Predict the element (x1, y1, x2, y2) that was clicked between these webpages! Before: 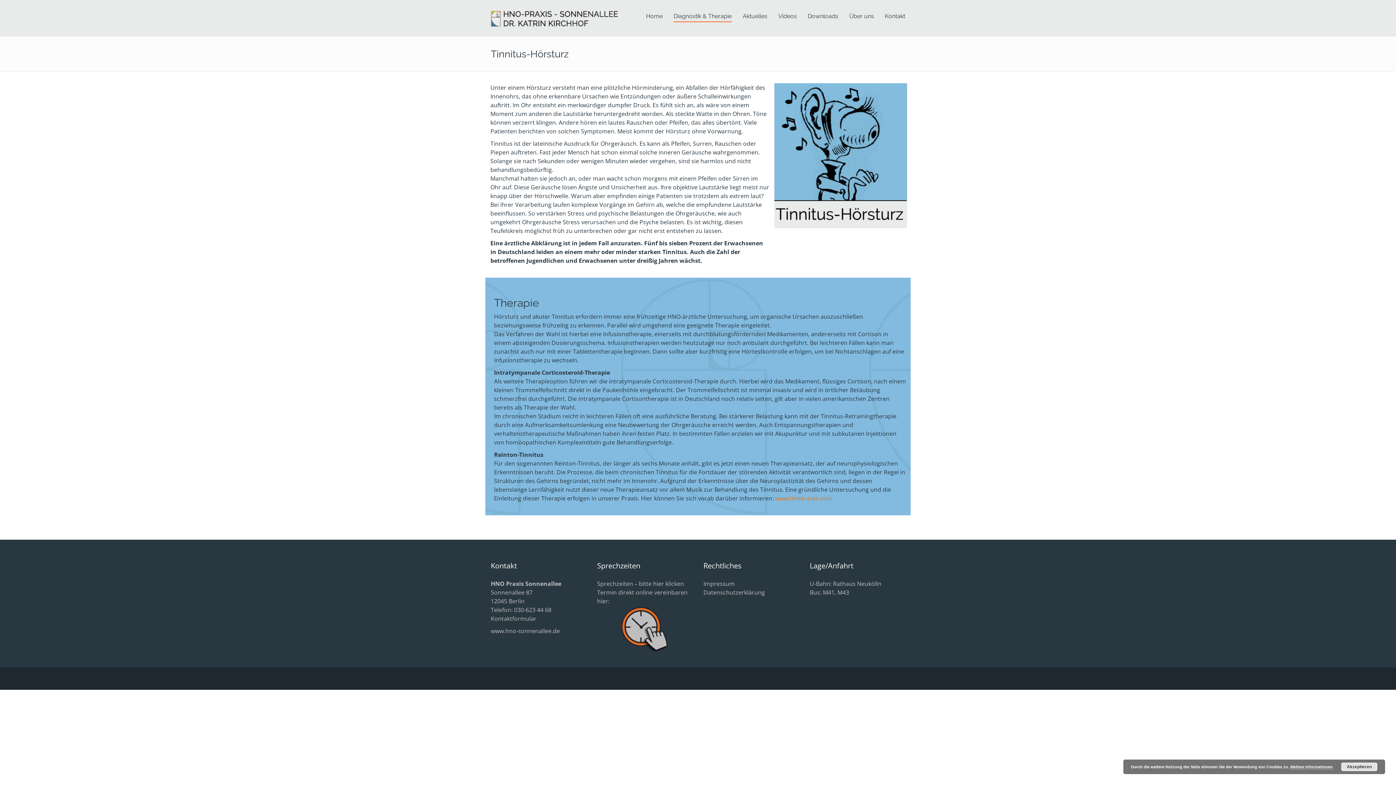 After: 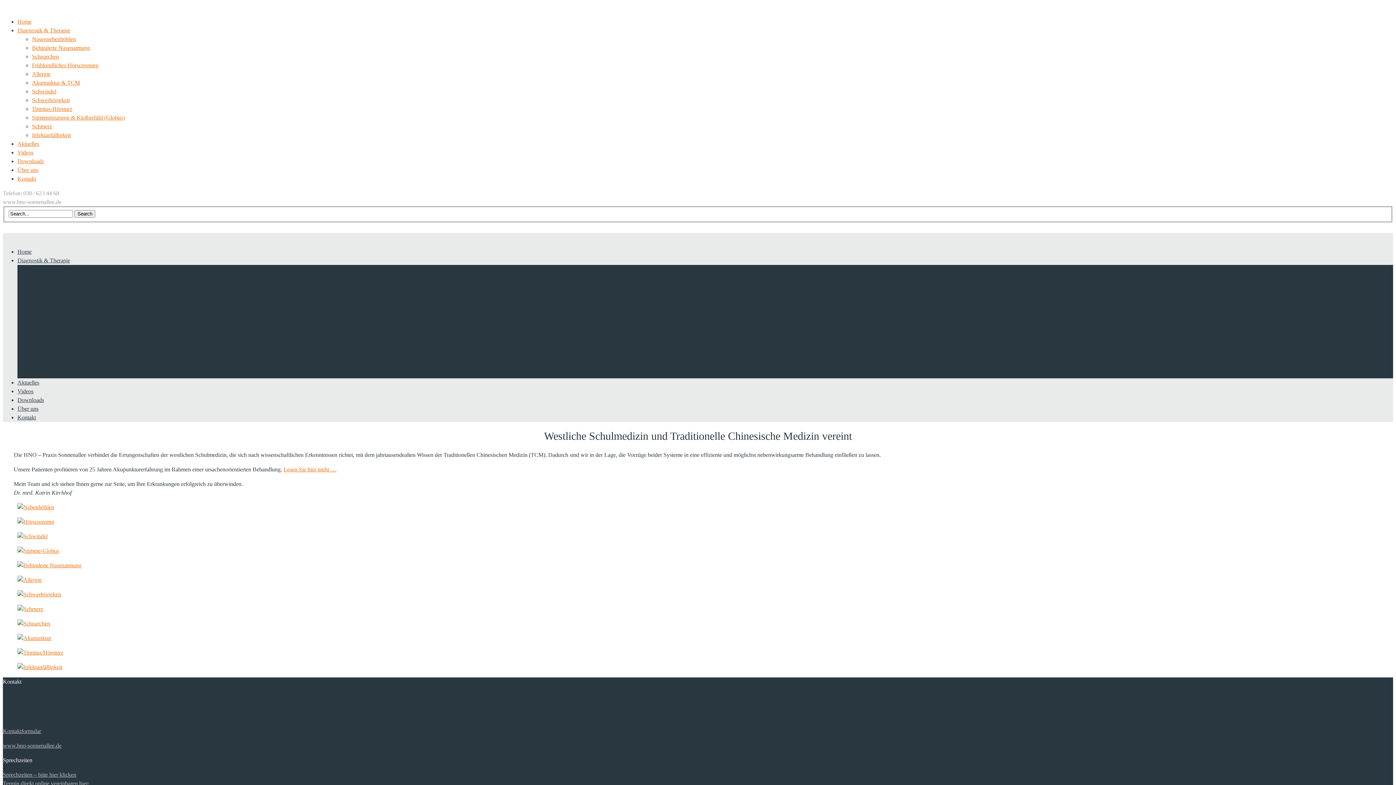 Action: label: Home bbox: (646, 0, 662, 22)